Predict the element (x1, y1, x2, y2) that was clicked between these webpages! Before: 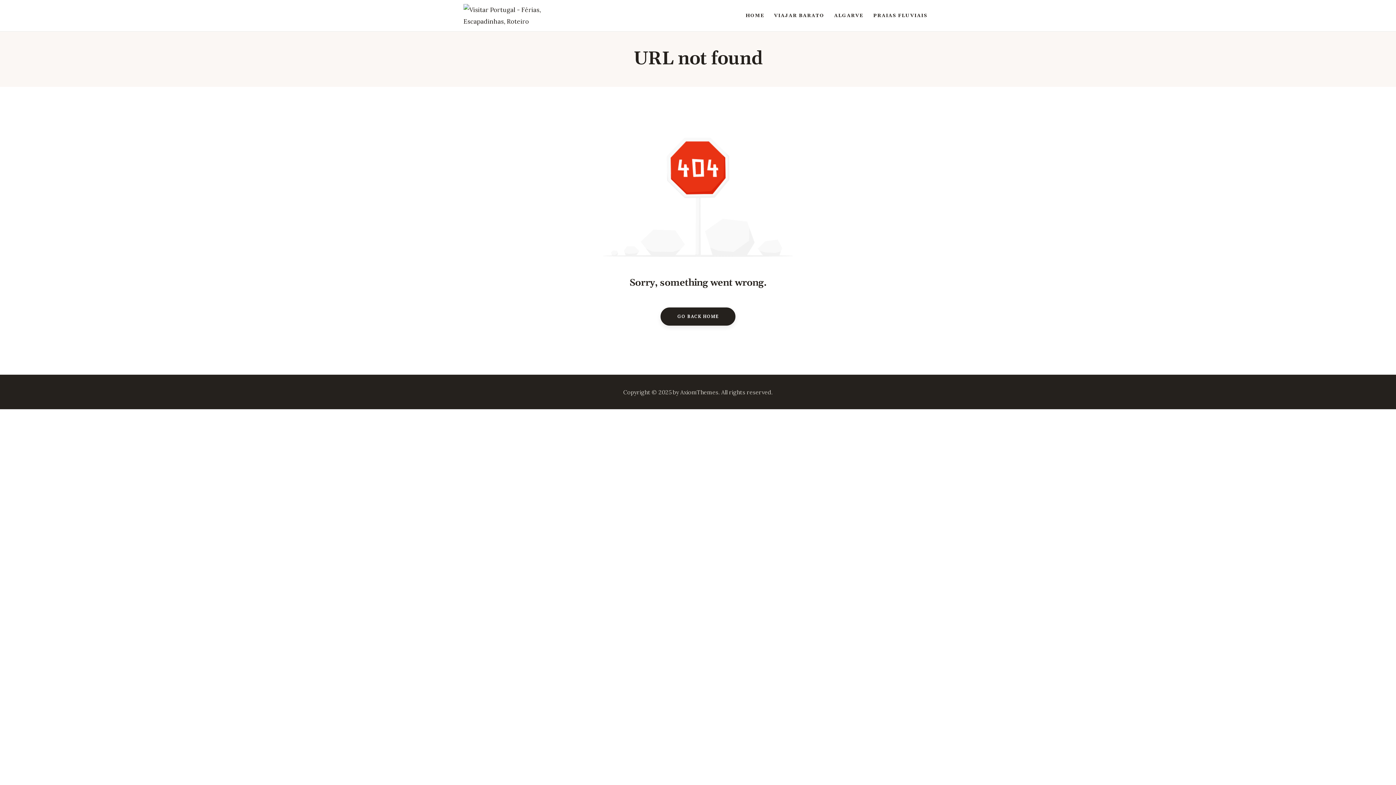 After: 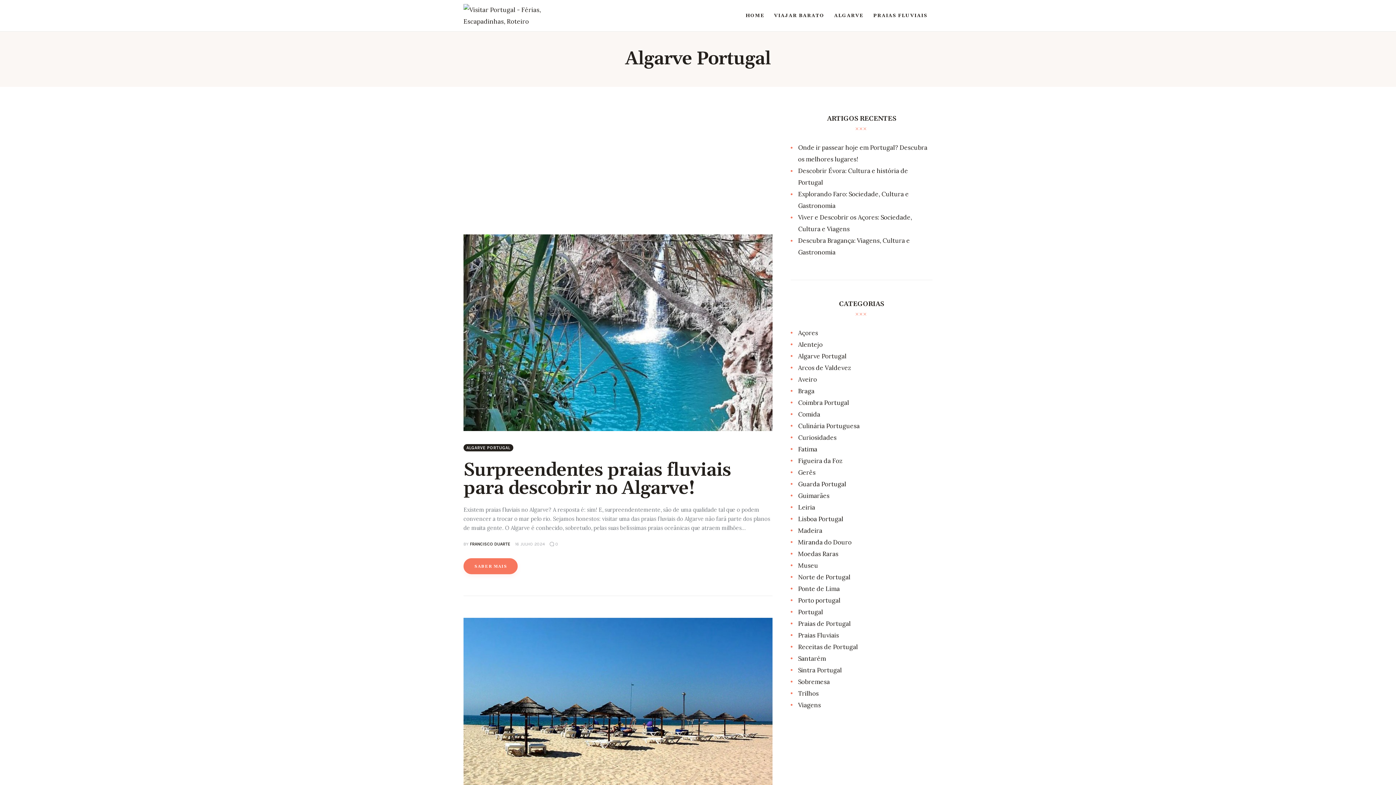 Action: bbox: (829, 7, 868, 24) label: ALGARVE